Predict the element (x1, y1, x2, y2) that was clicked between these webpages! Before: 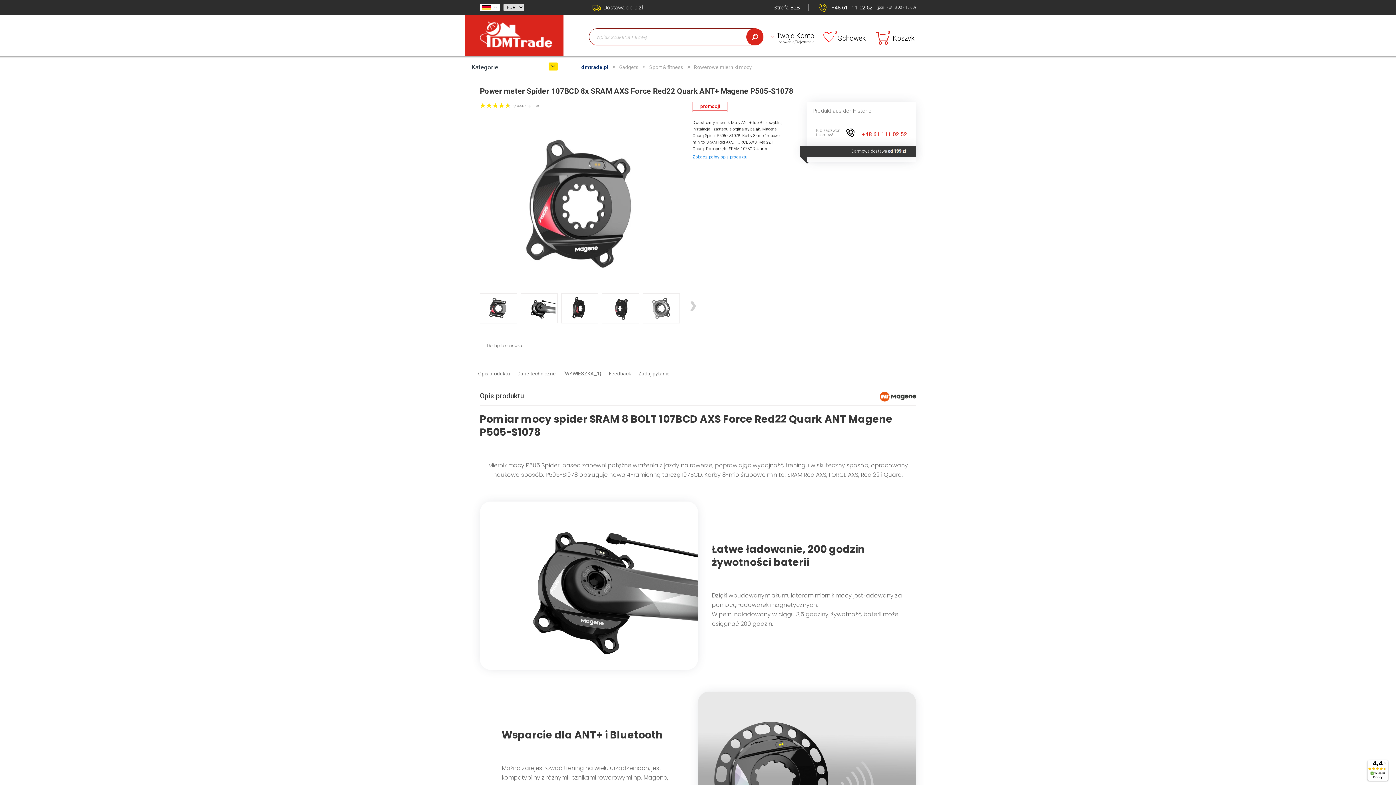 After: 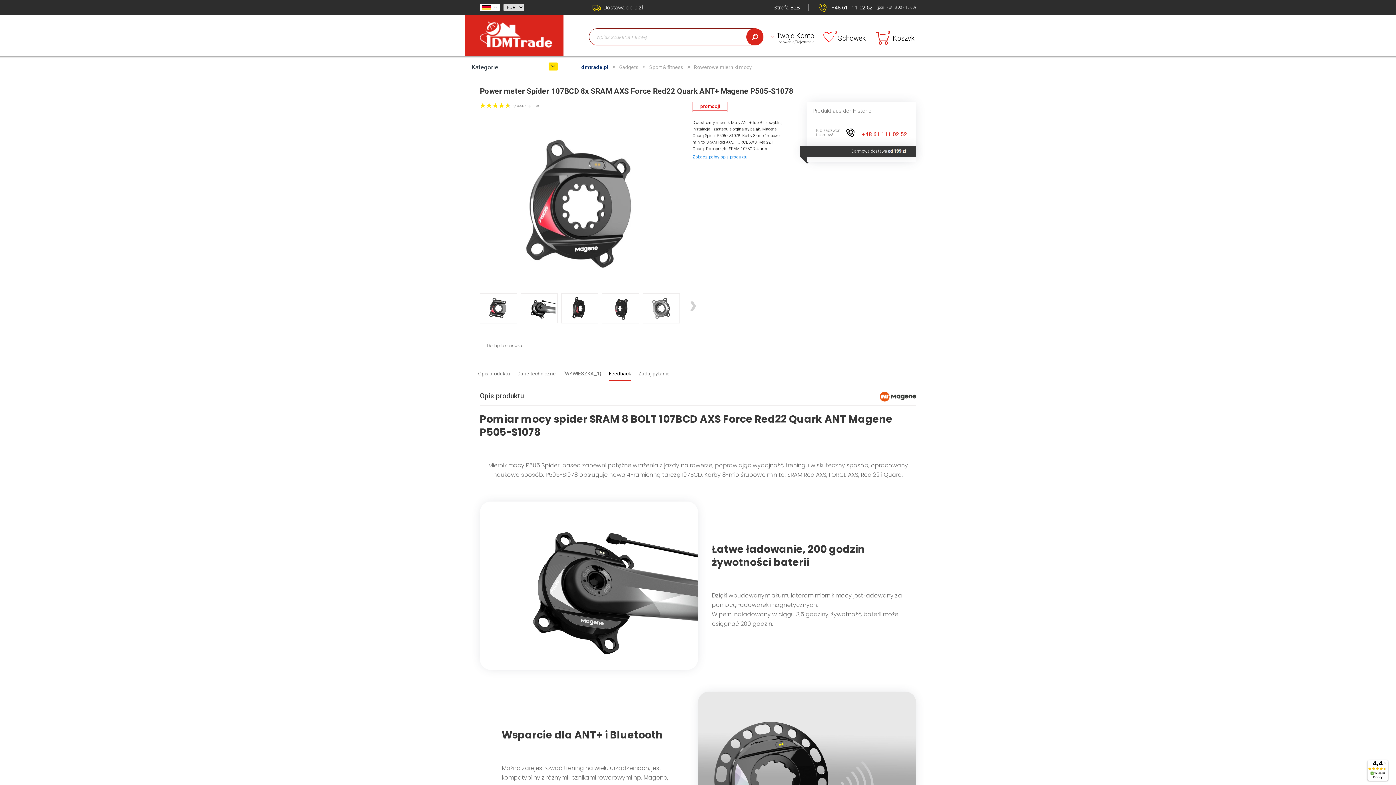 Action: label: Feedback bbox: (609, 368, 631, 381)